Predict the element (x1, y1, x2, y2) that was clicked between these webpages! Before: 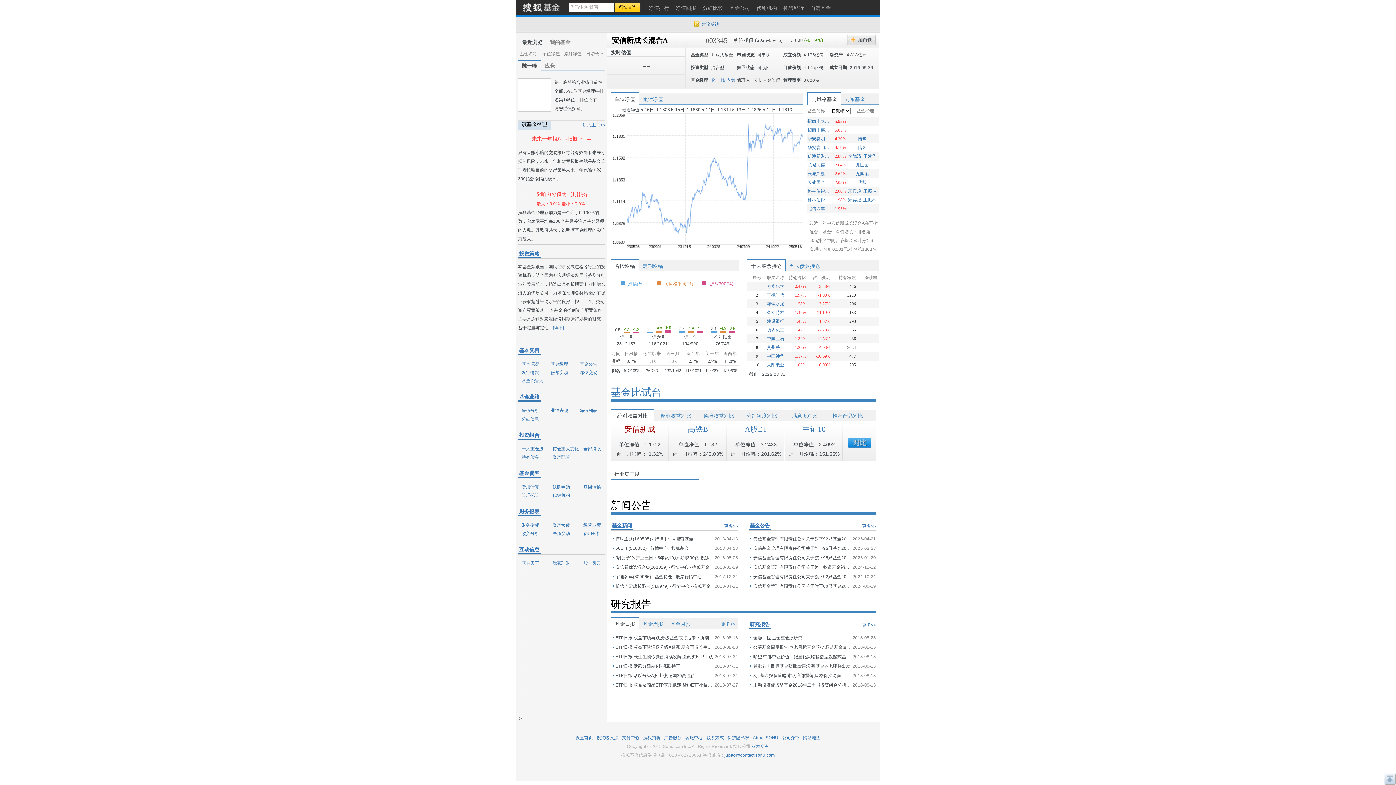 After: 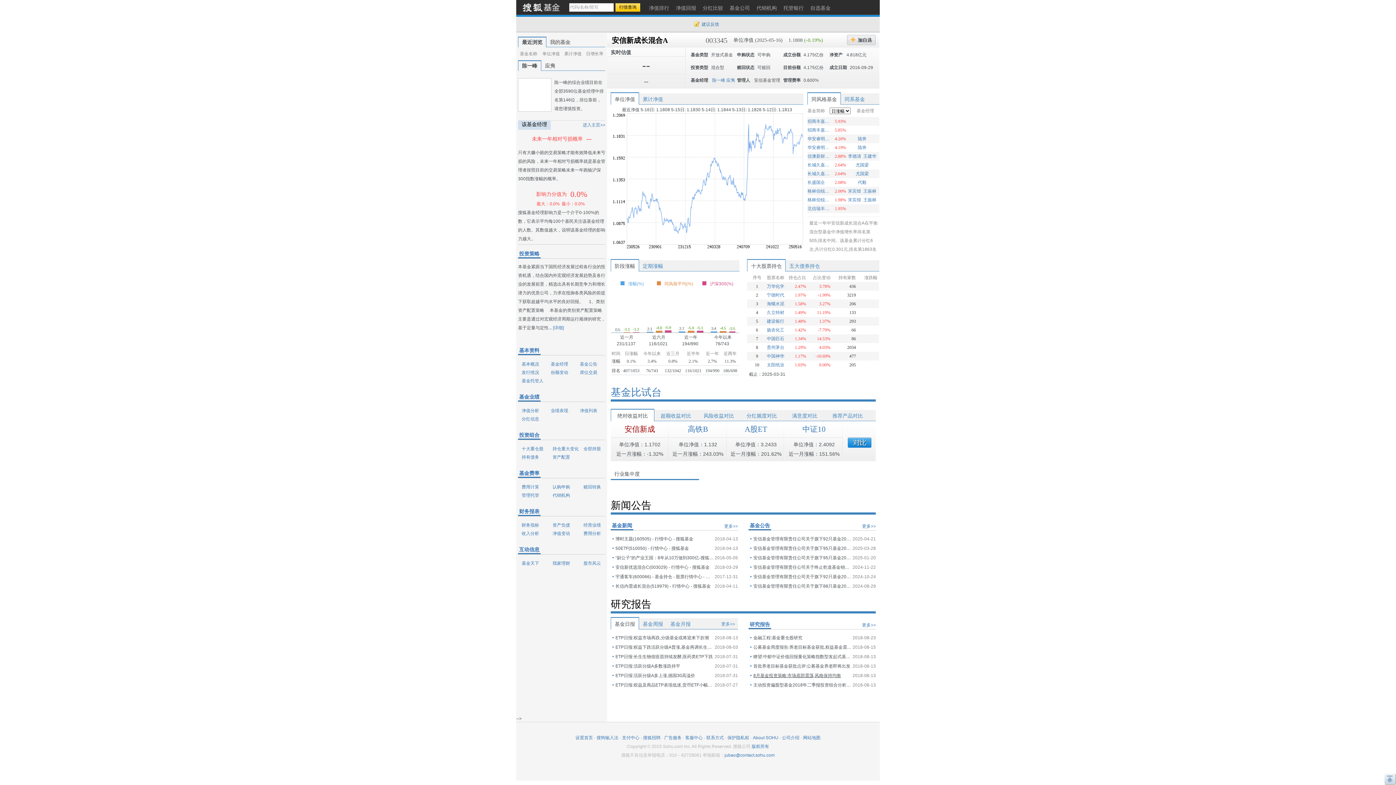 Action: bbox: (753, 671, 851, 680) label: 8月基金投资策略:市场底部震荡,风格保持均衡